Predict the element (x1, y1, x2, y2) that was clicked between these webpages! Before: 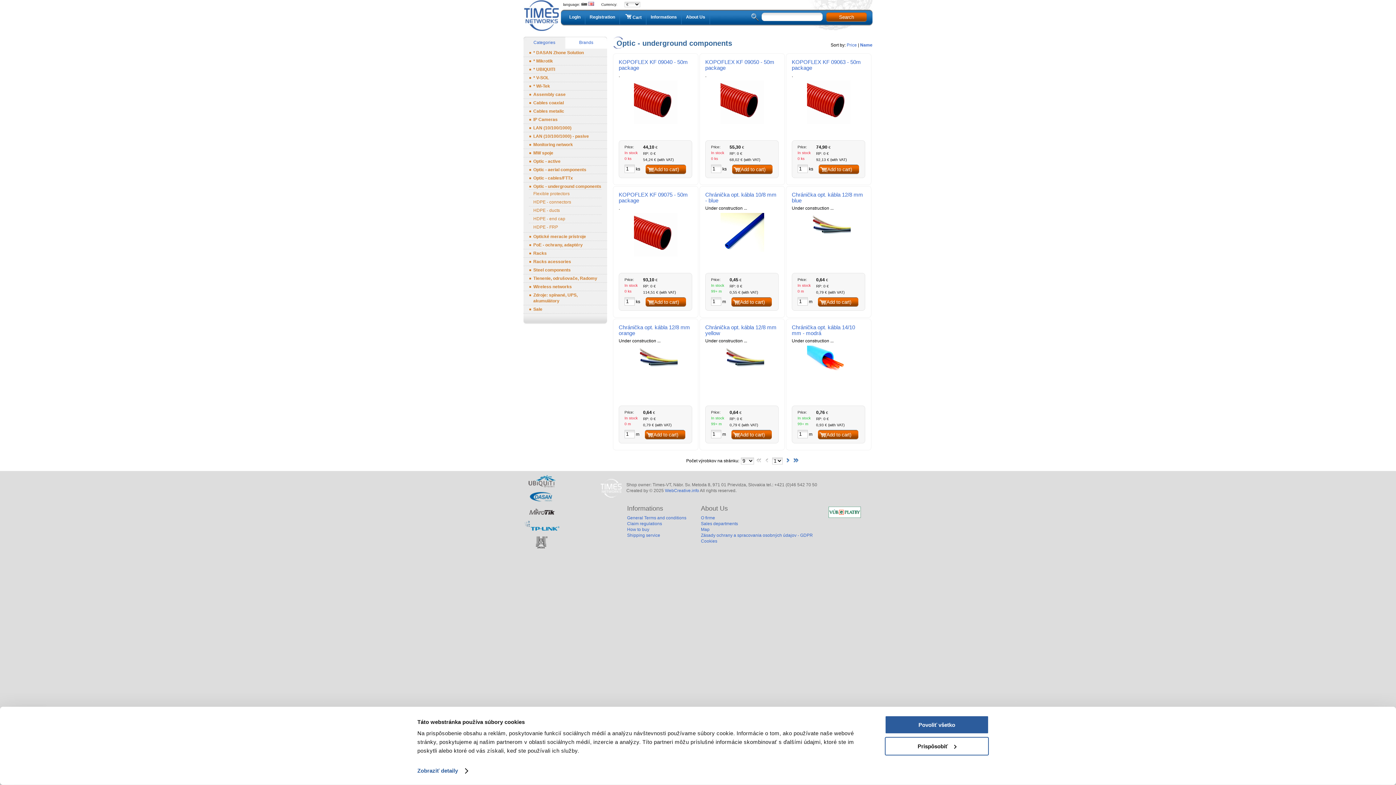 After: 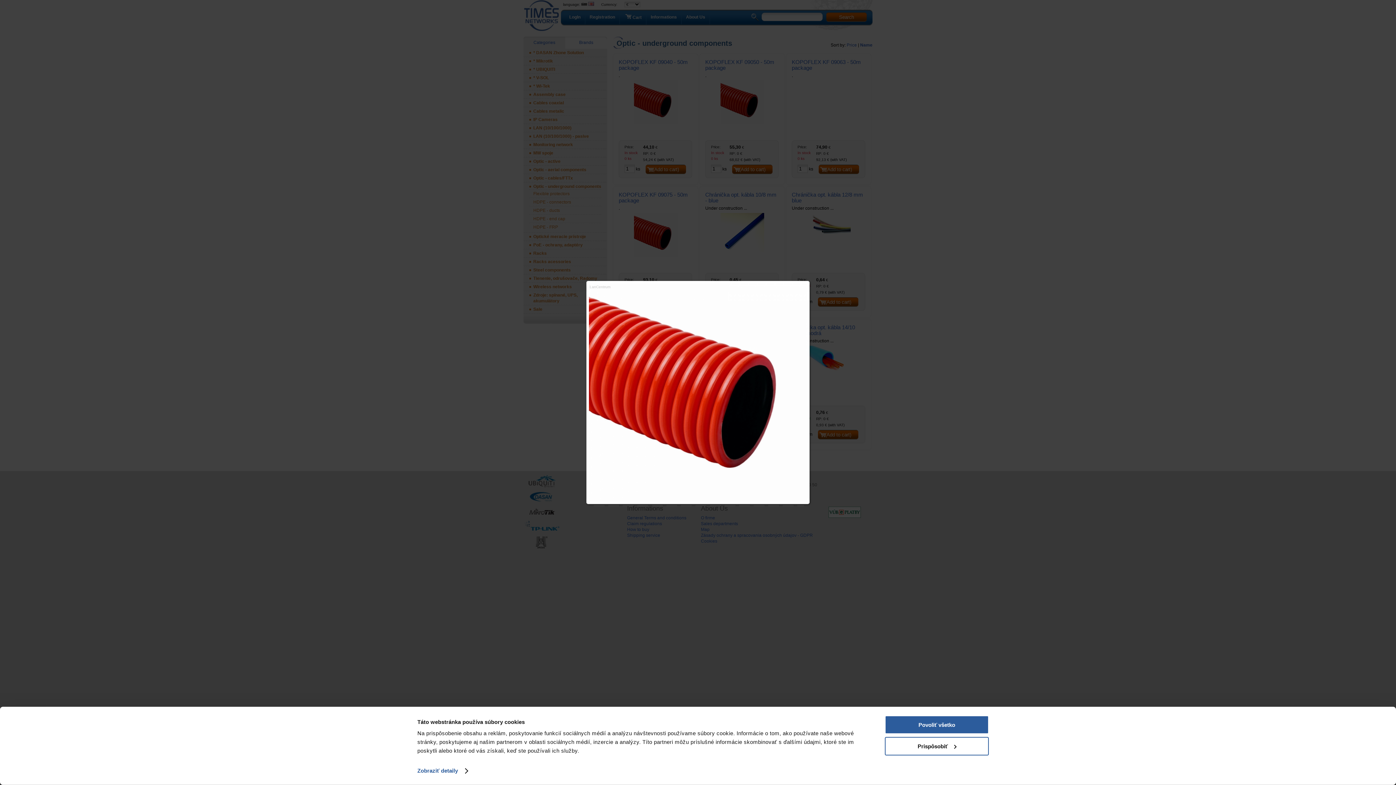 Action: bbox: (807, 120, 850, 125)